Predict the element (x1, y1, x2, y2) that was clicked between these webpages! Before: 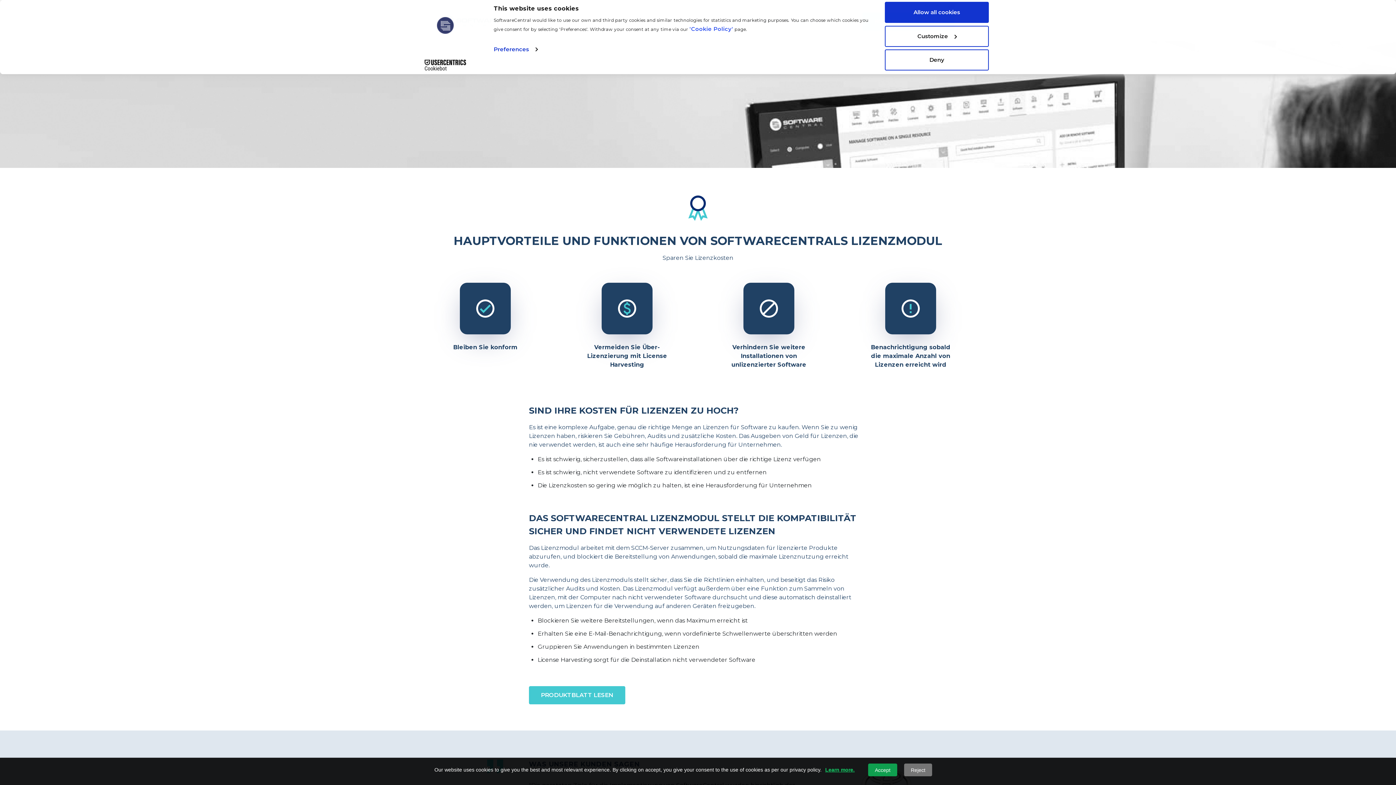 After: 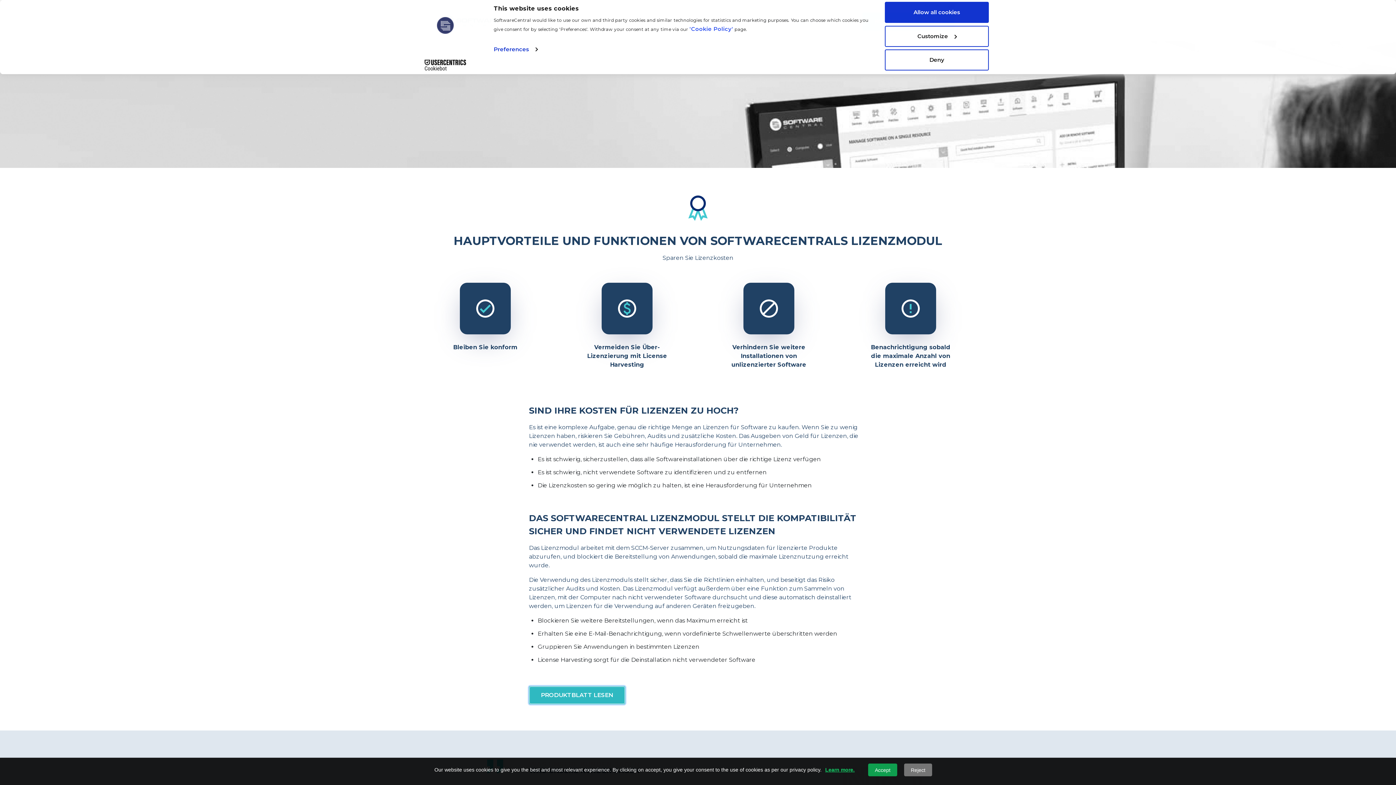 Action: bbox: (529, 686, 625, 704) label: PRODUKTBLATT LESEN